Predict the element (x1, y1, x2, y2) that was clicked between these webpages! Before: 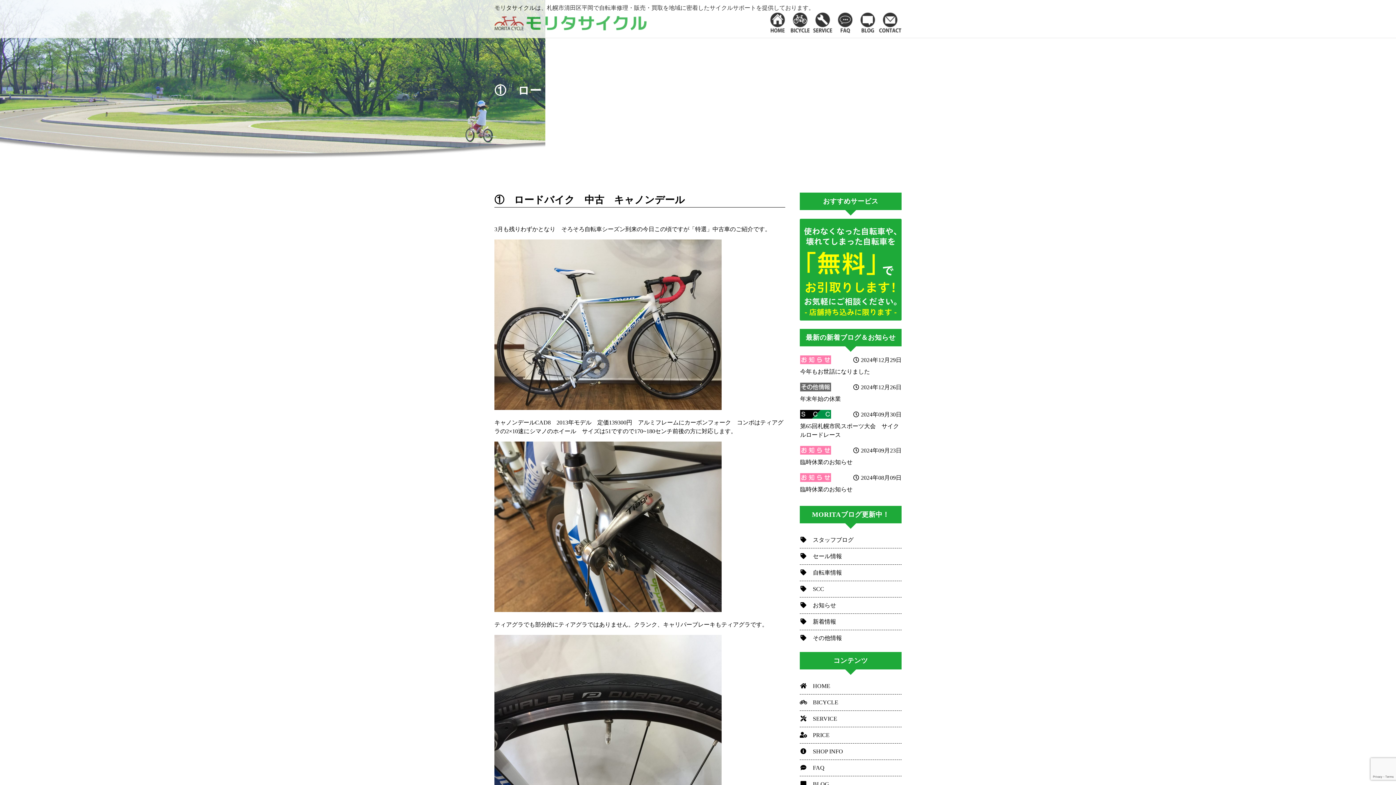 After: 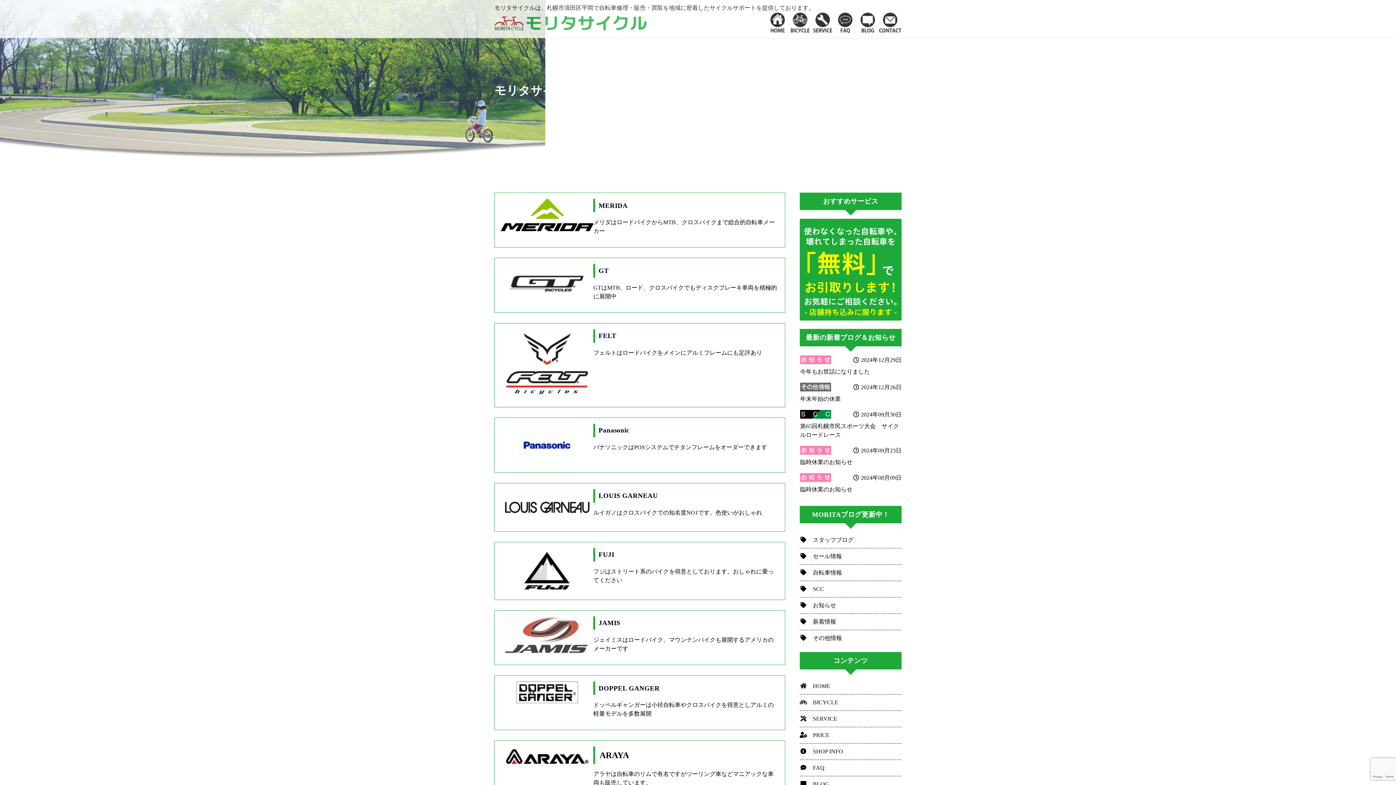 Action: label: BICYCLE bbox: (800, 699, 838, 705)